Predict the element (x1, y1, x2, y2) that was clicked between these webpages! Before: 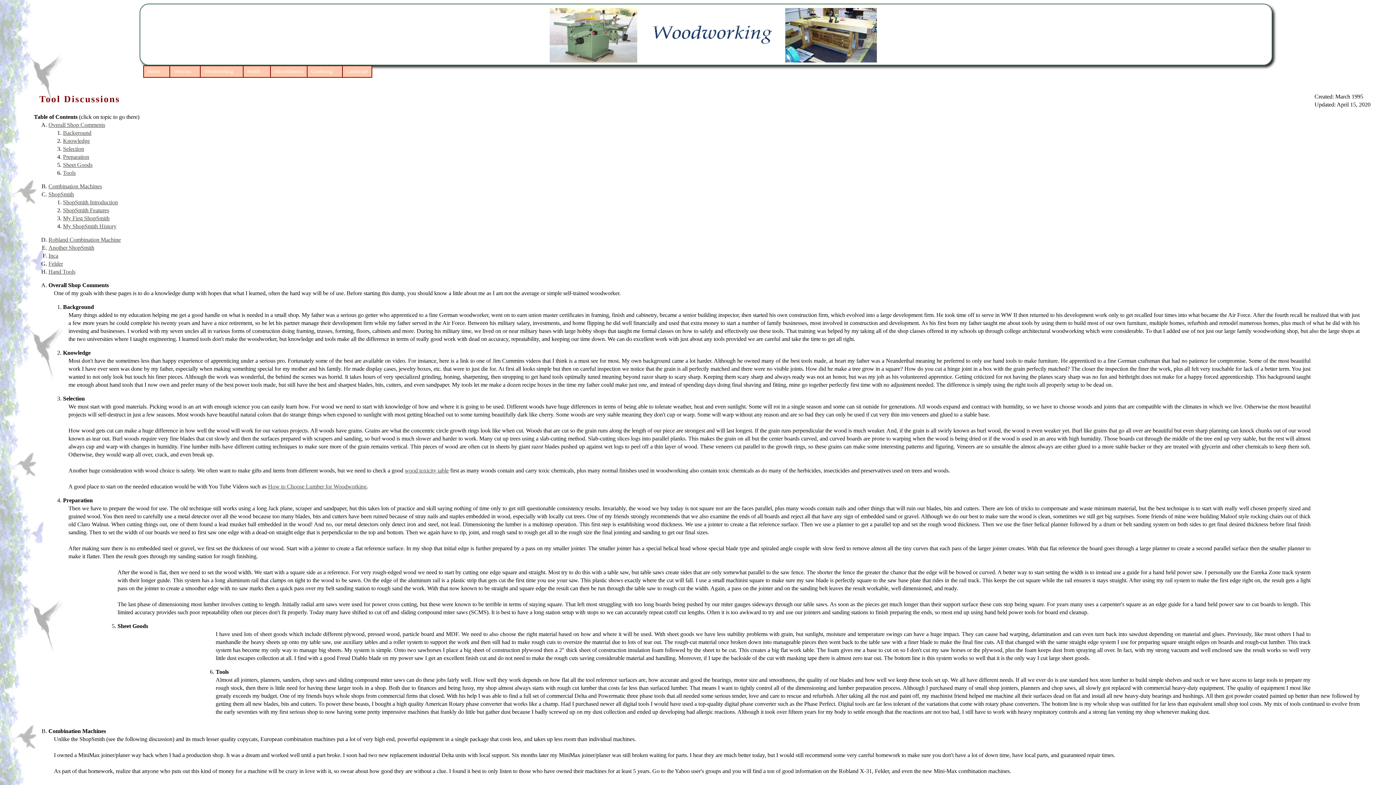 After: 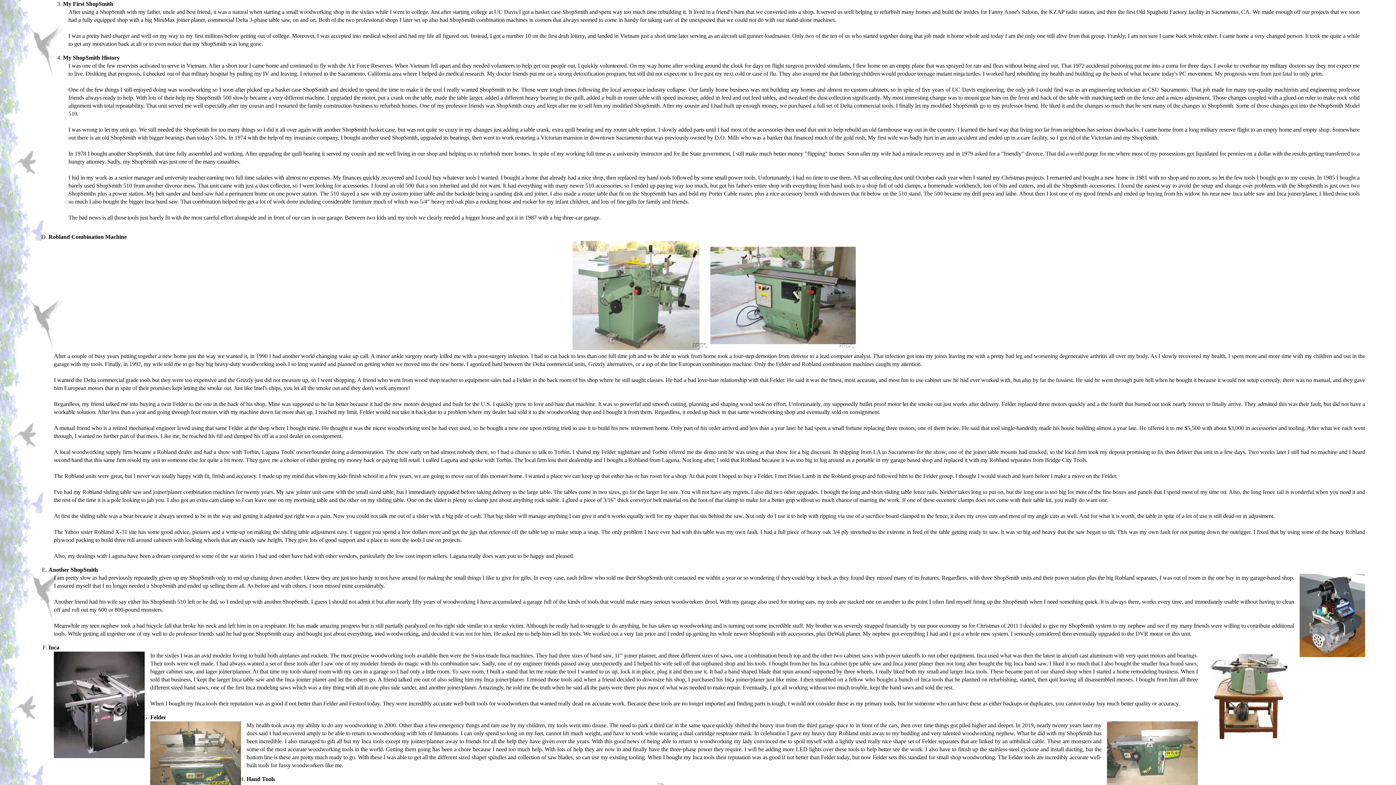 Action: bbox: (63, 215, 109, 221) label: My First ShopSmith